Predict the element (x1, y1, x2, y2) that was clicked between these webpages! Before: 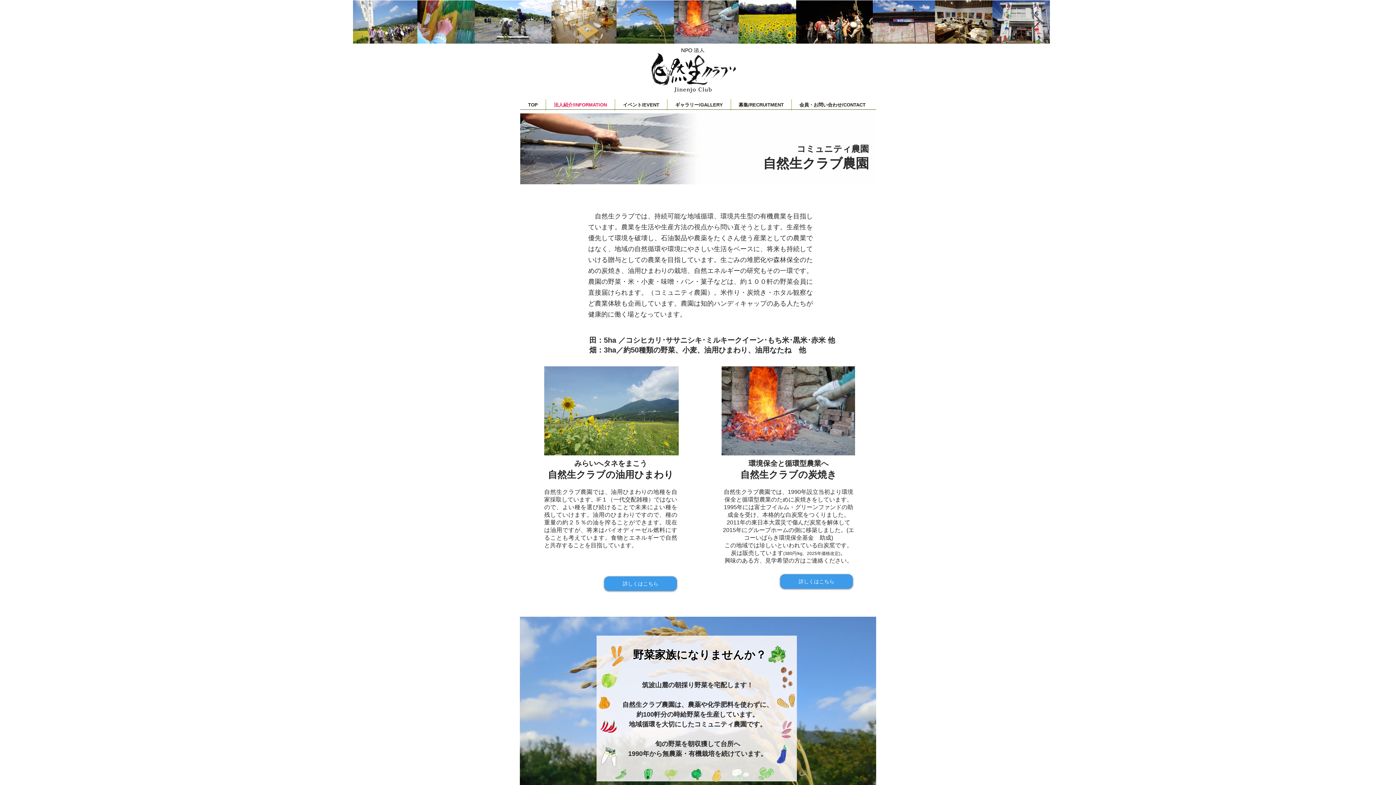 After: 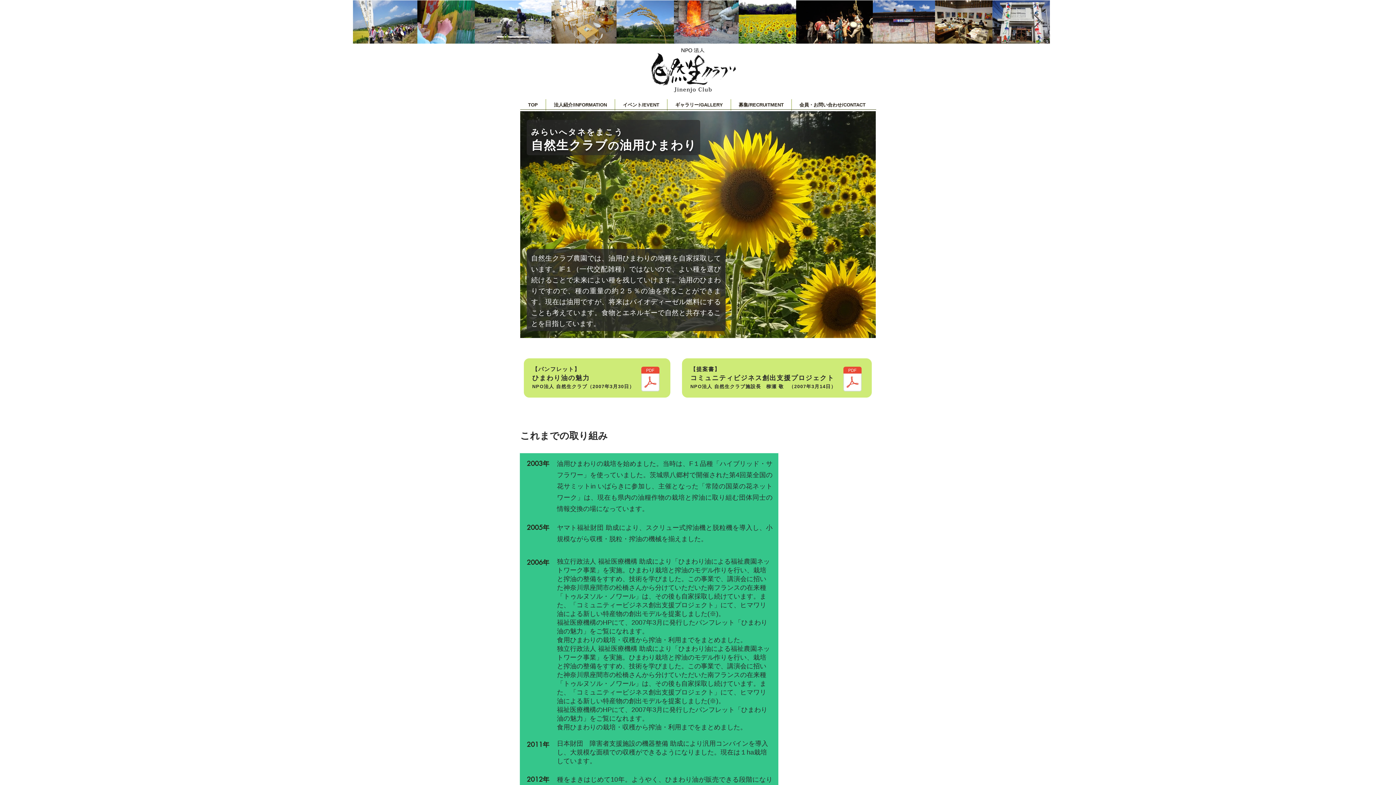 Action: bbox: (604, 576, 677, 591) label: 詳しくはこちら